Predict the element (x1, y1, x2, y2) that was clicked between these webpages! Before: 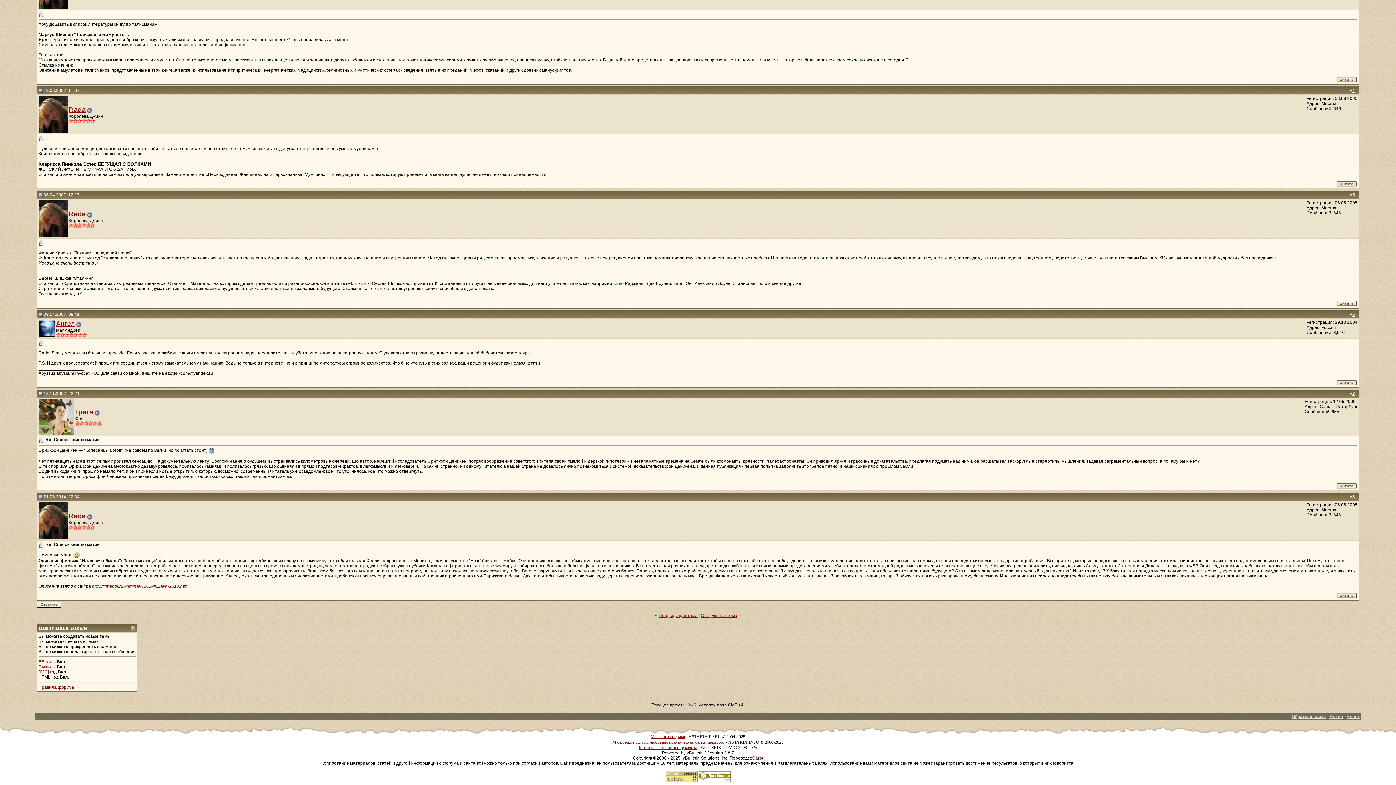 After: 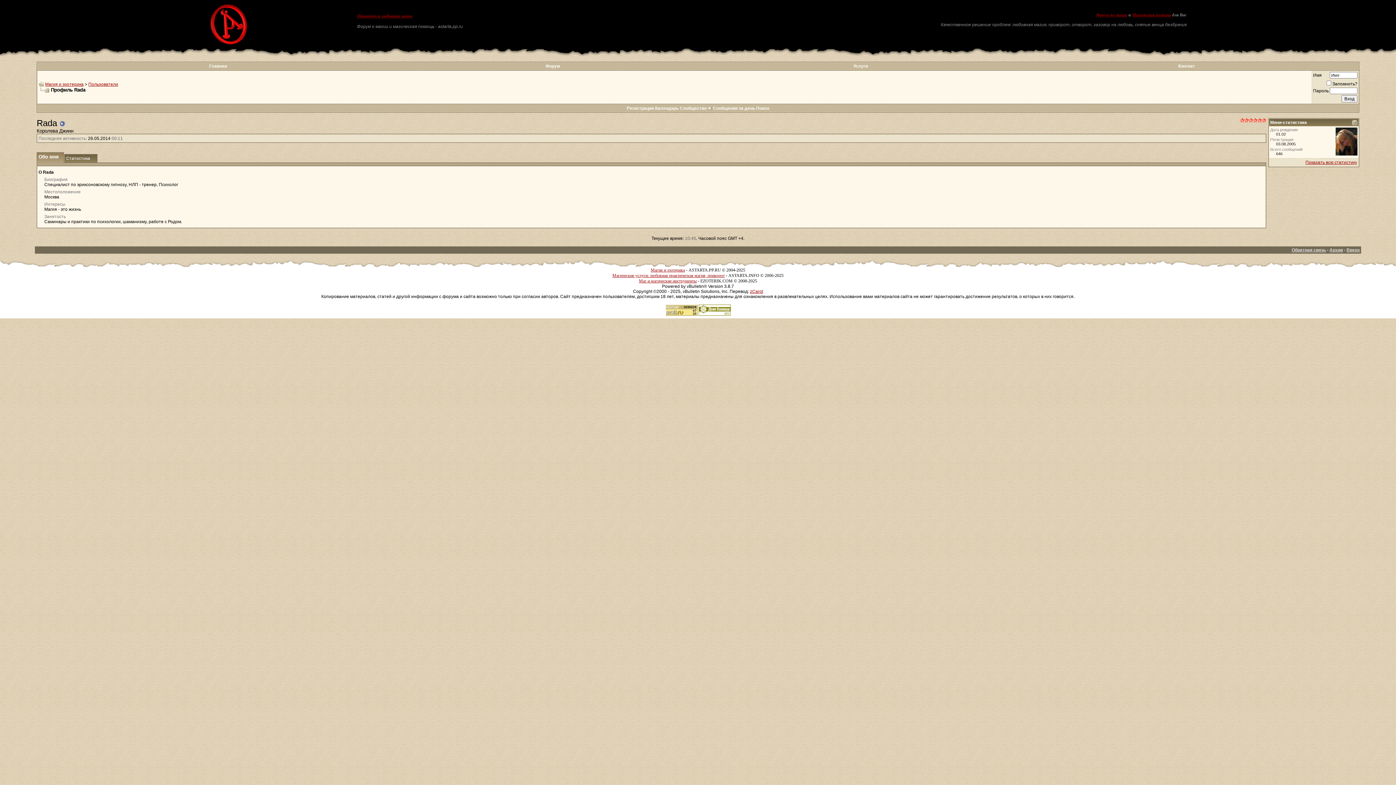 Action: bbox: (38, 233, 67, 238)